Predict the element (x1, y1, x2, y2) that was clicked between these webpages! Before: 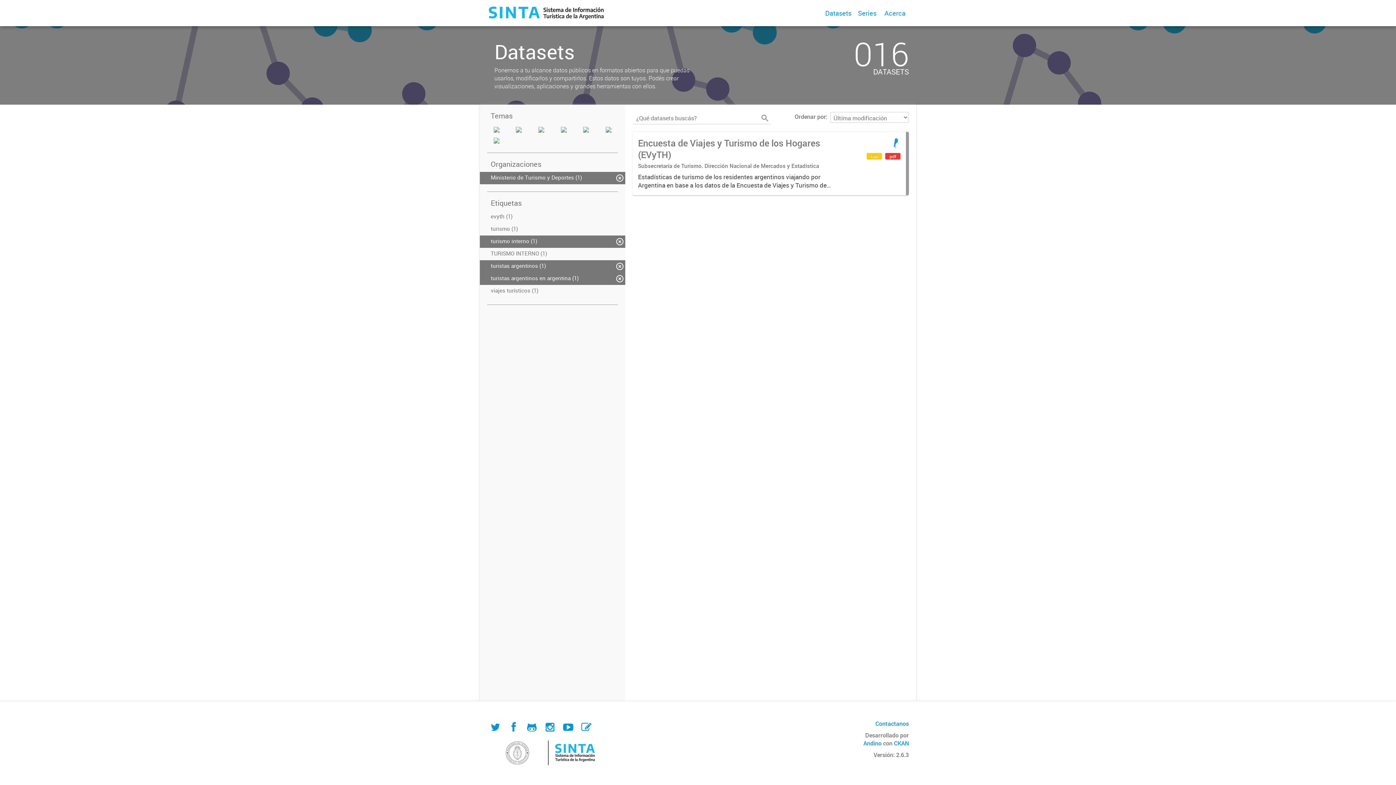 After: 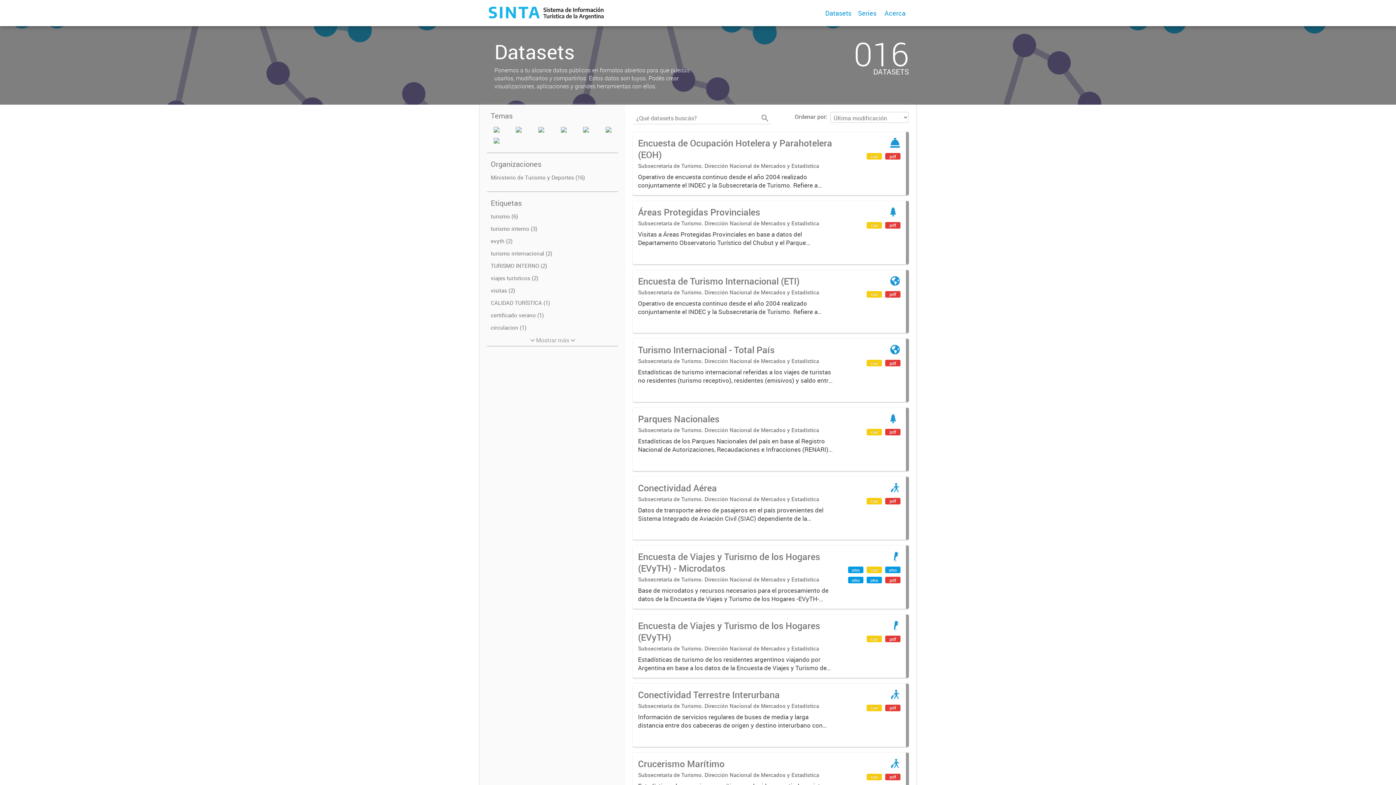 Action: bbox: (822, 0, 854, 26) label: Datasets